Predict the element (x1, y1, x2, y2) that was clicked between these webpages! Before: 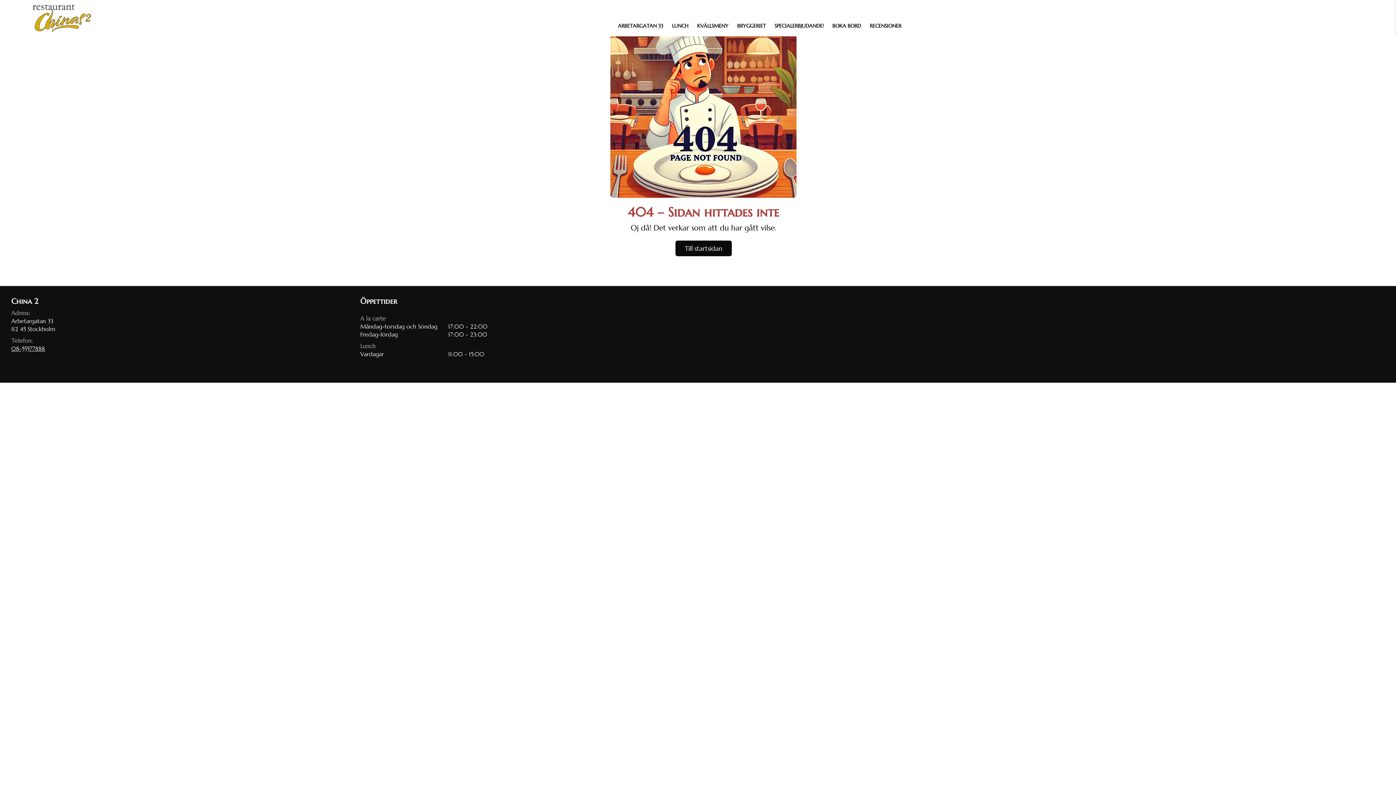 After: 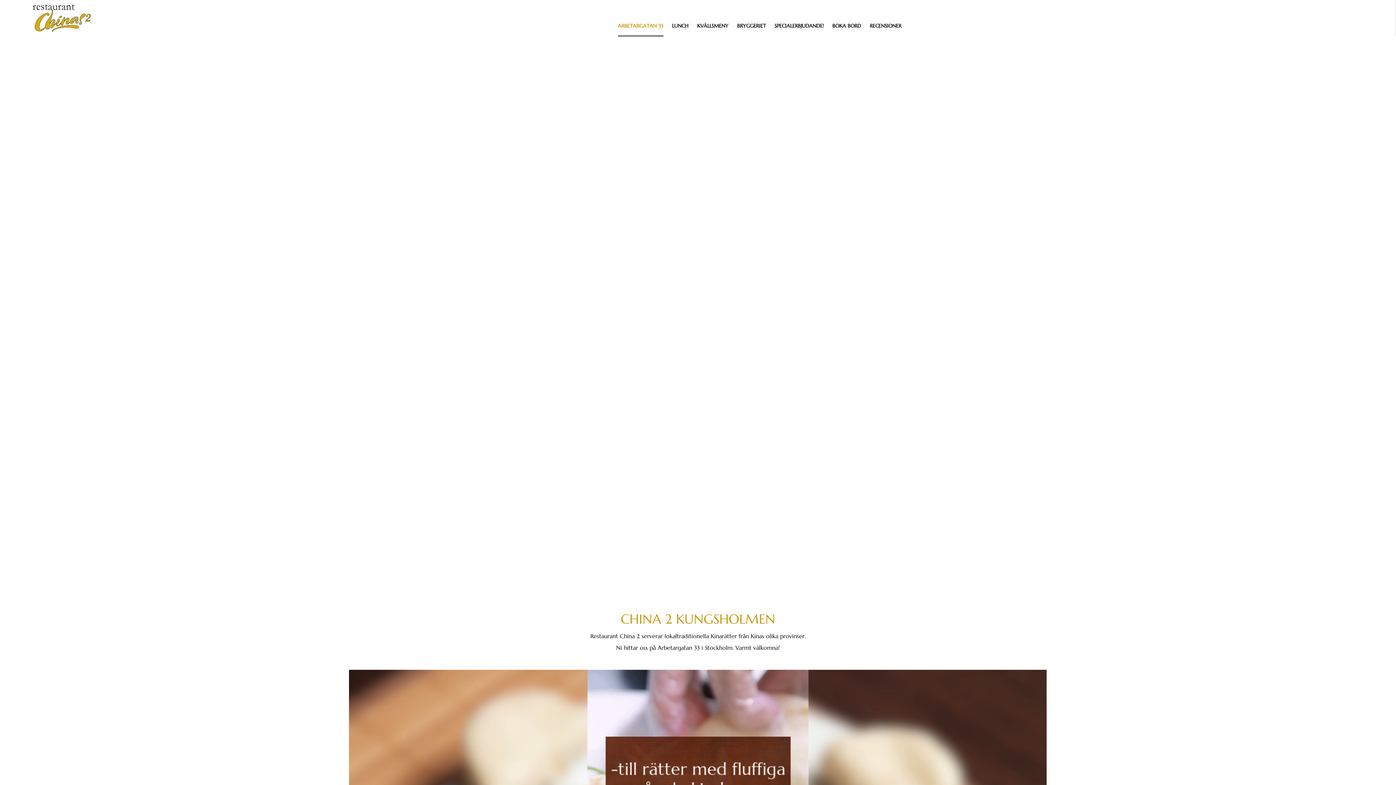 Action: bbox: (618, 16, 663, 36) label: ARBETARGATAN 33